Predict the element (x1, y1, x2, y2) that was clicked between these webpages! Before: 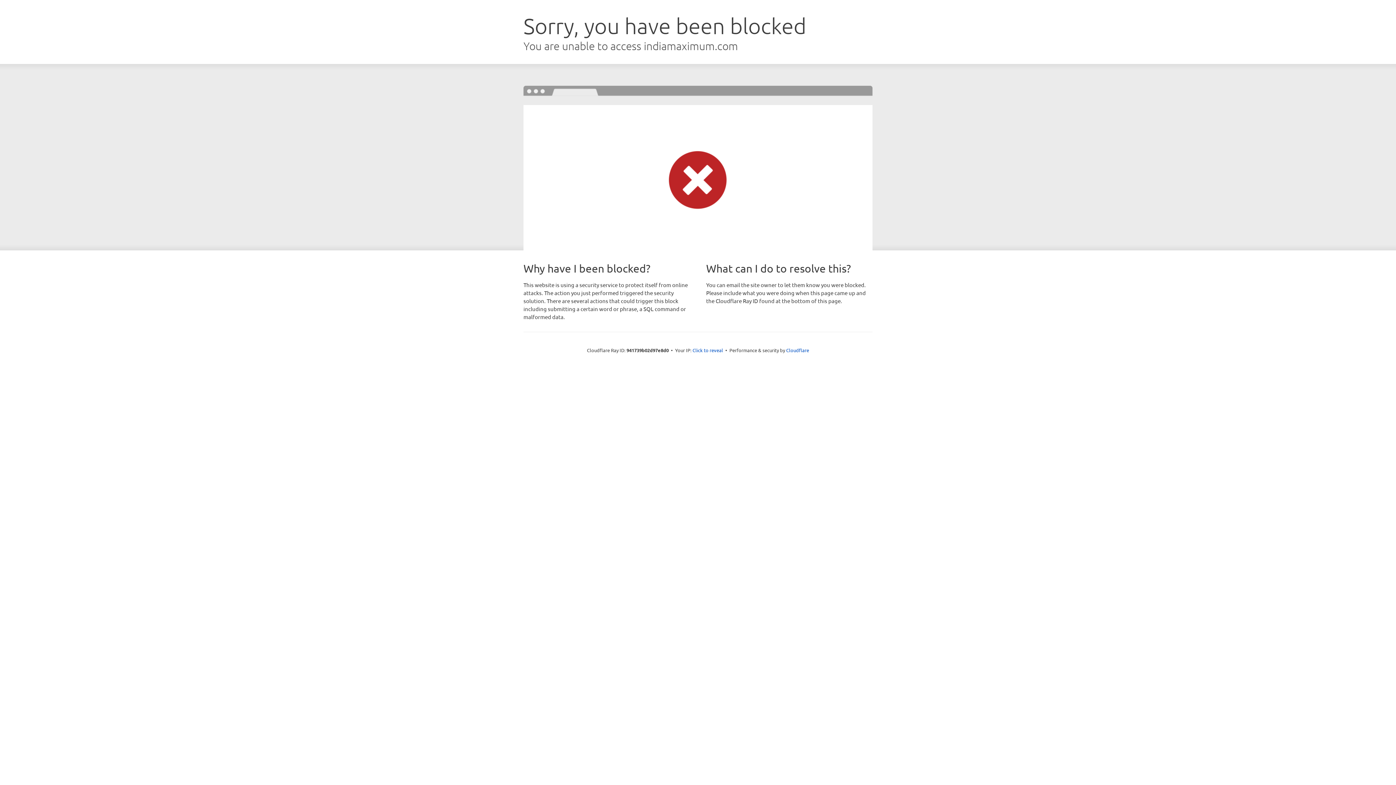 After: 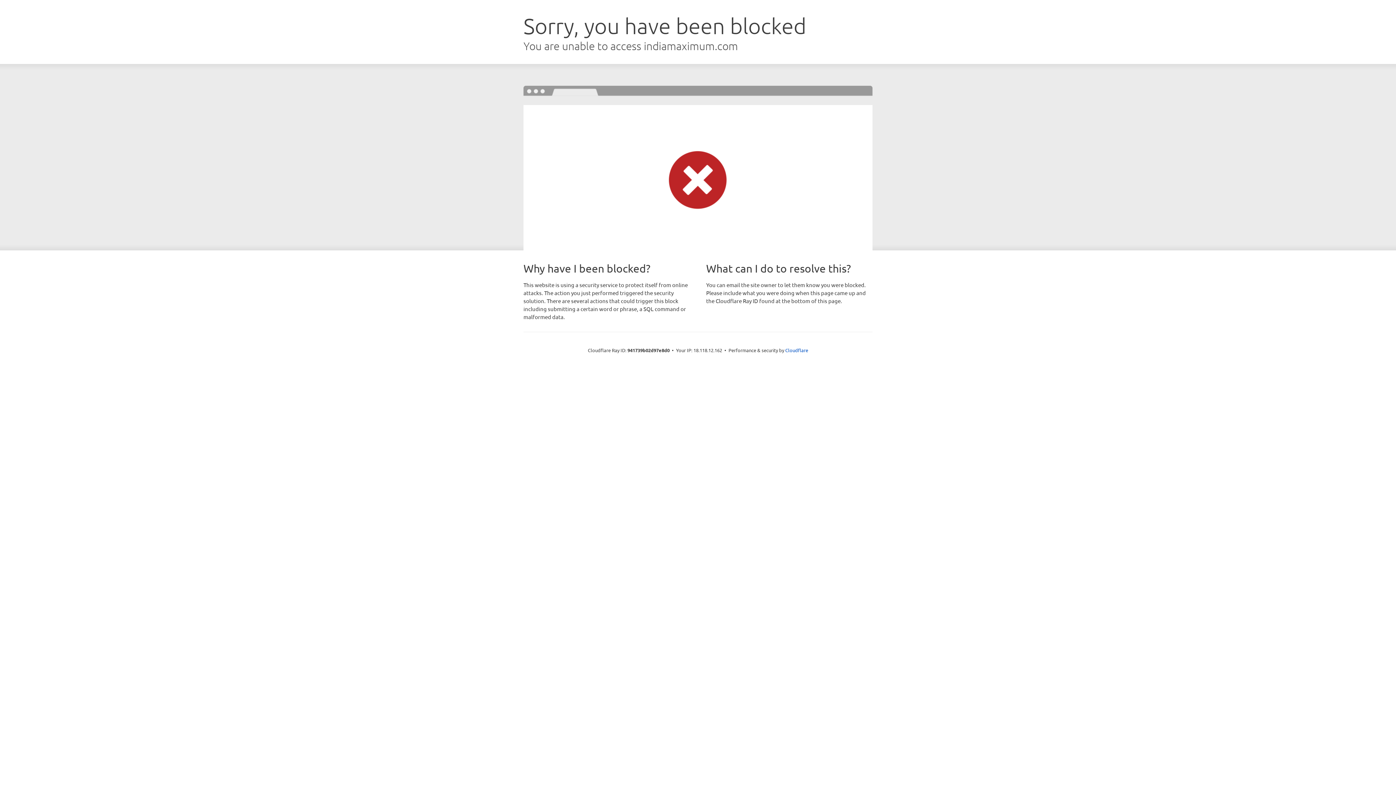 Action: label: Click to reveal bbox: (692, 346, 723, 353)